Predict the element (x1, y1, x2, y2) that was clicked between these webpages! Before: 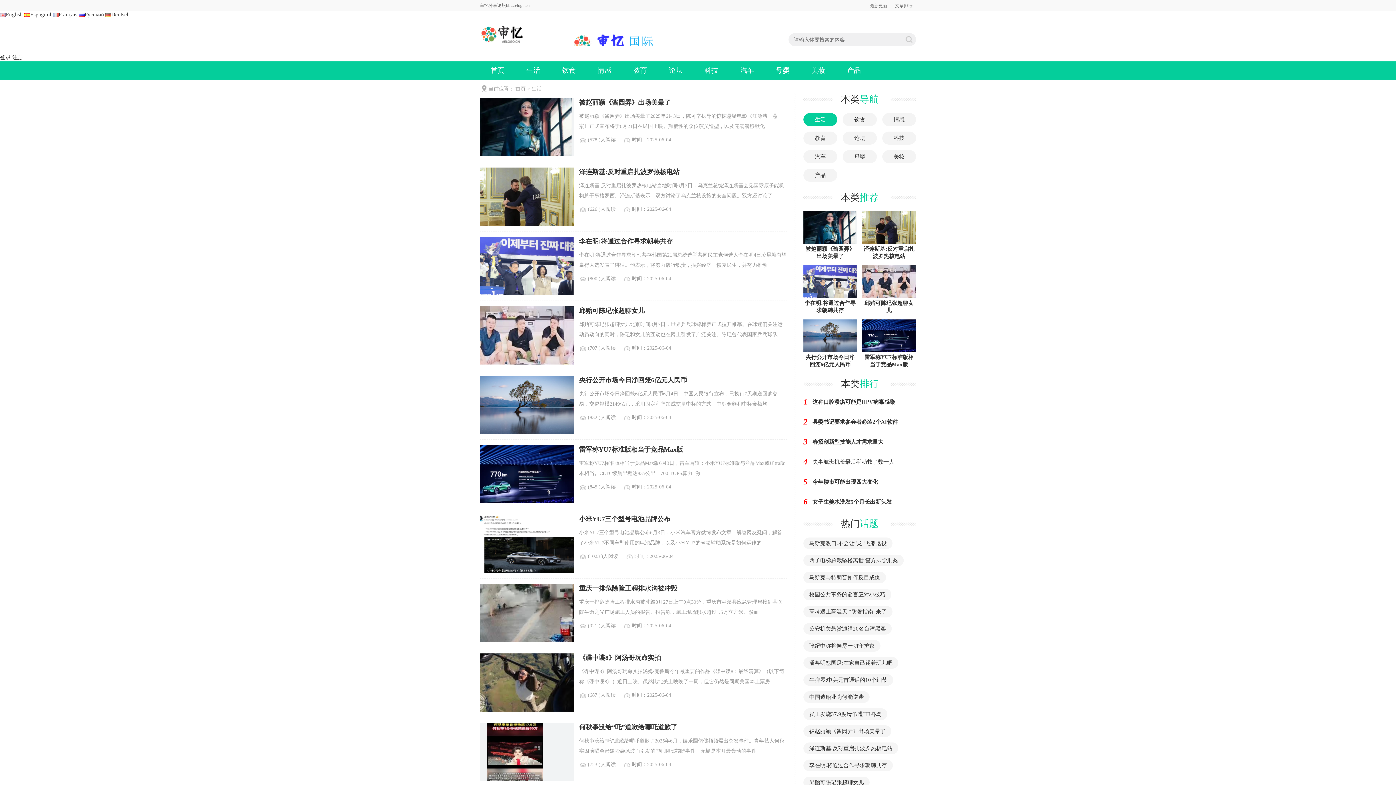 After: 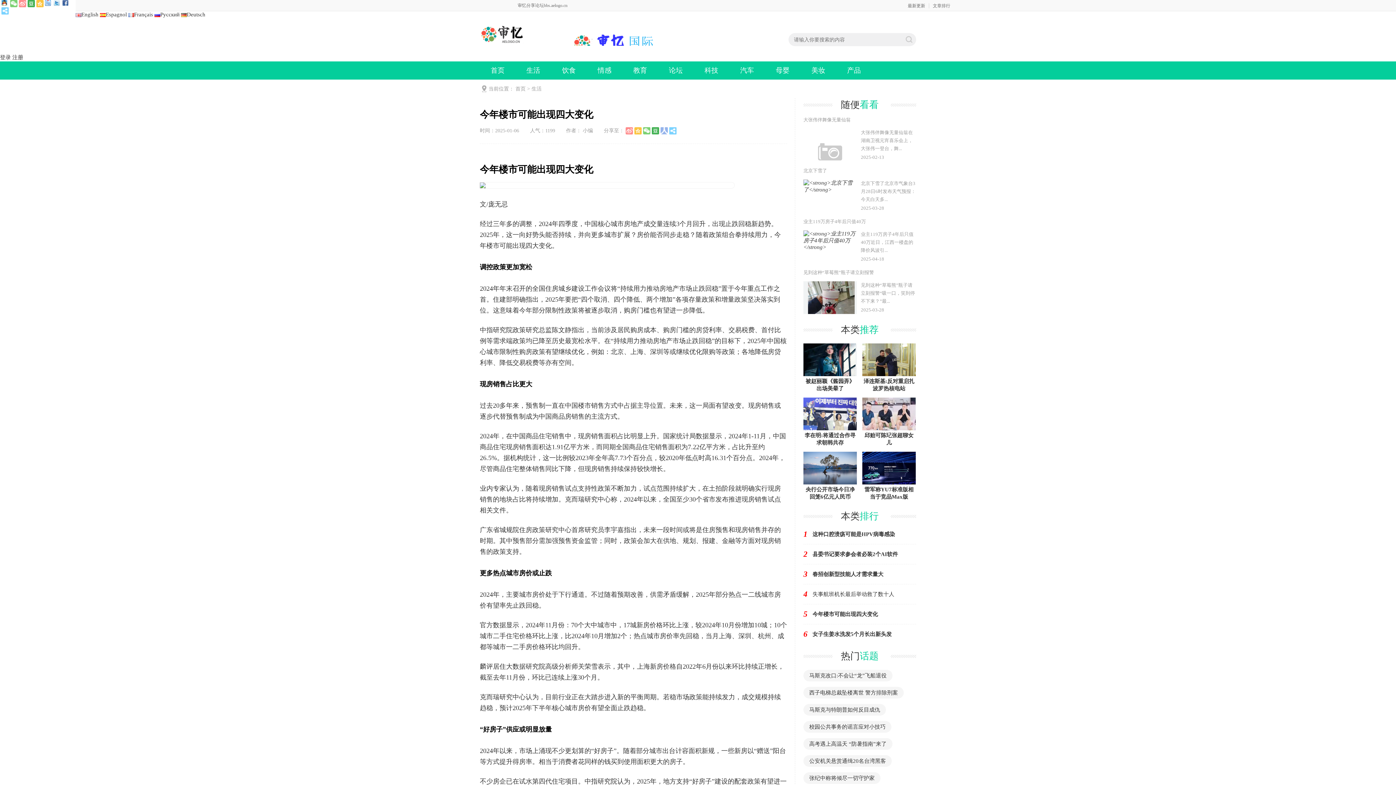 Action: bbox: (812, 477, 916, 486) label: 今年楼市可能出现四大变化